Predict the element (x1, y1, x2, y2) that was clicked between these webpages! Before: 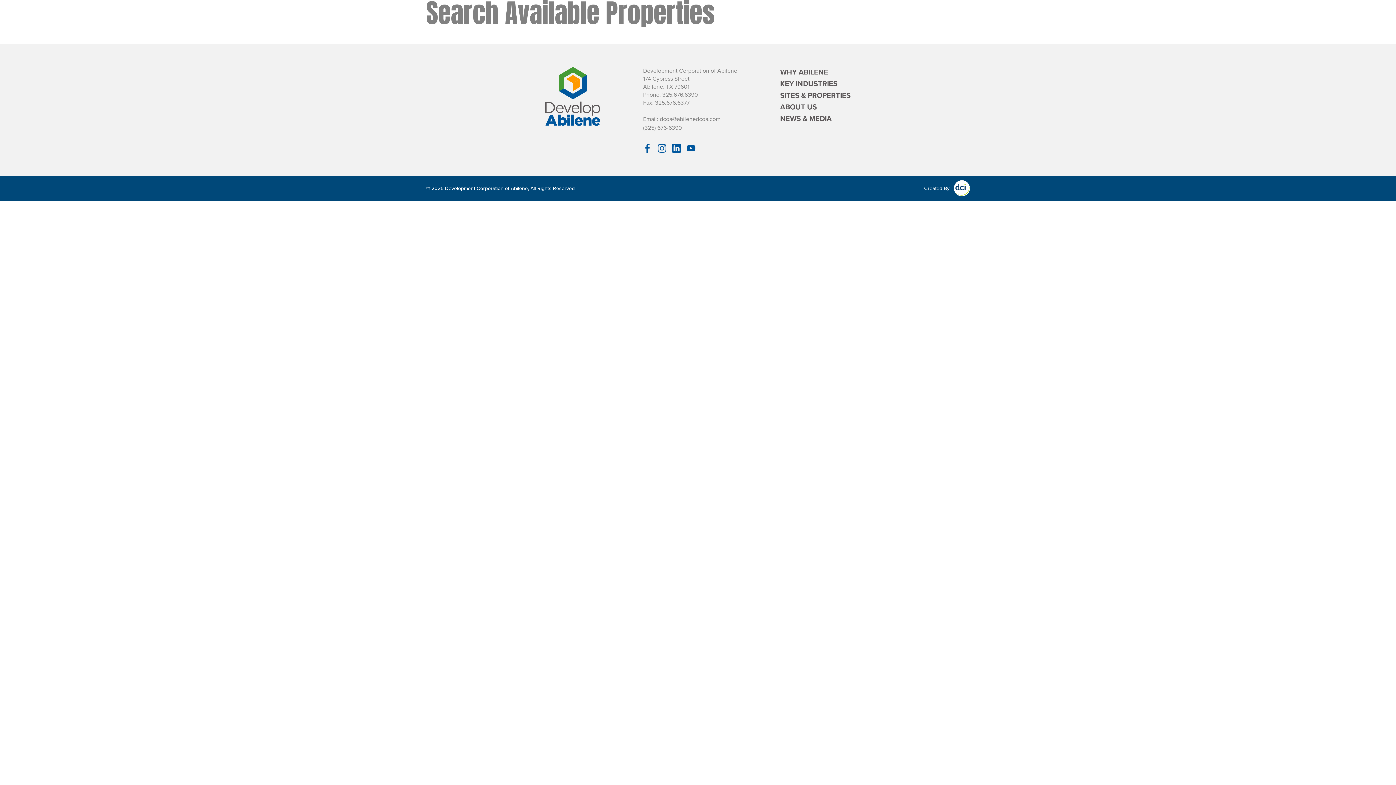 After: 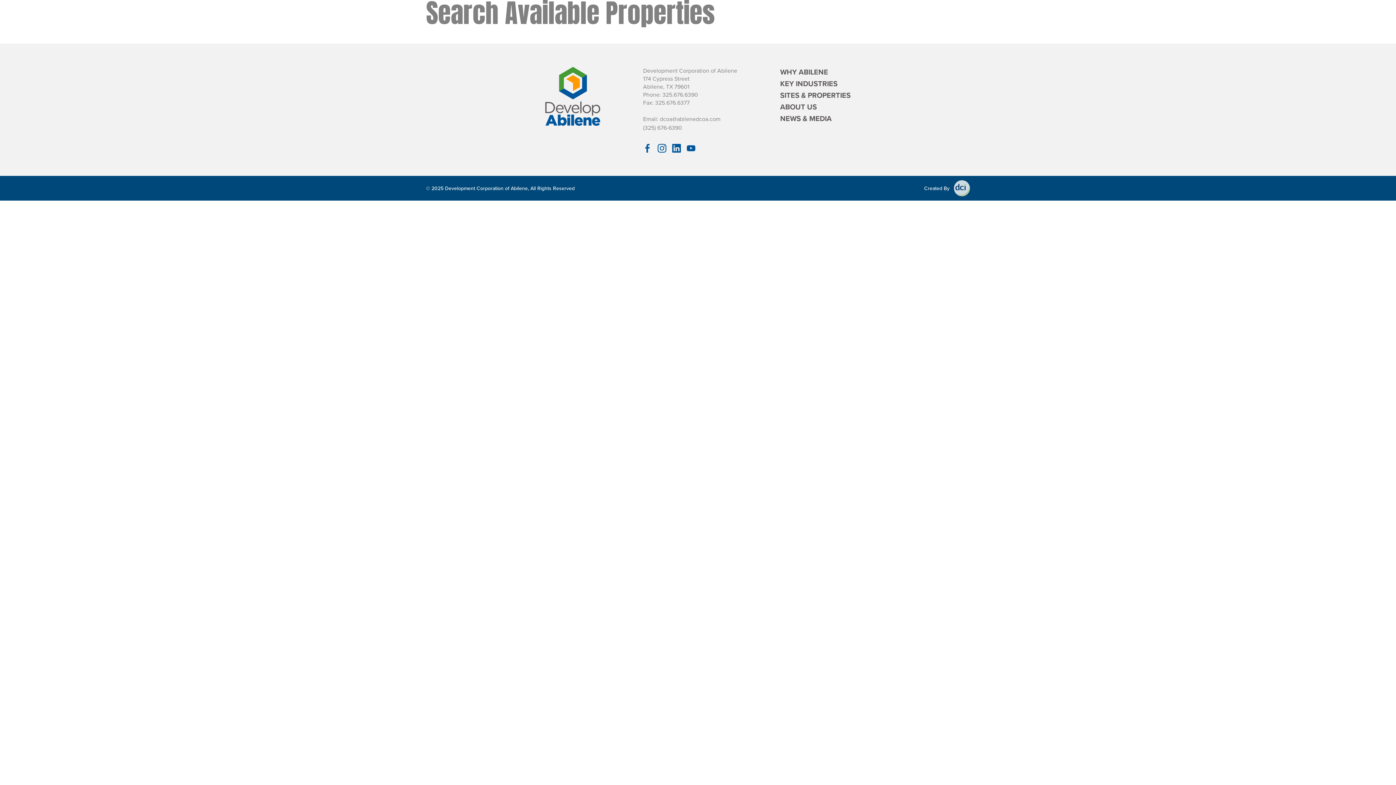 Action: bbox: (954, 180, 970, 196)